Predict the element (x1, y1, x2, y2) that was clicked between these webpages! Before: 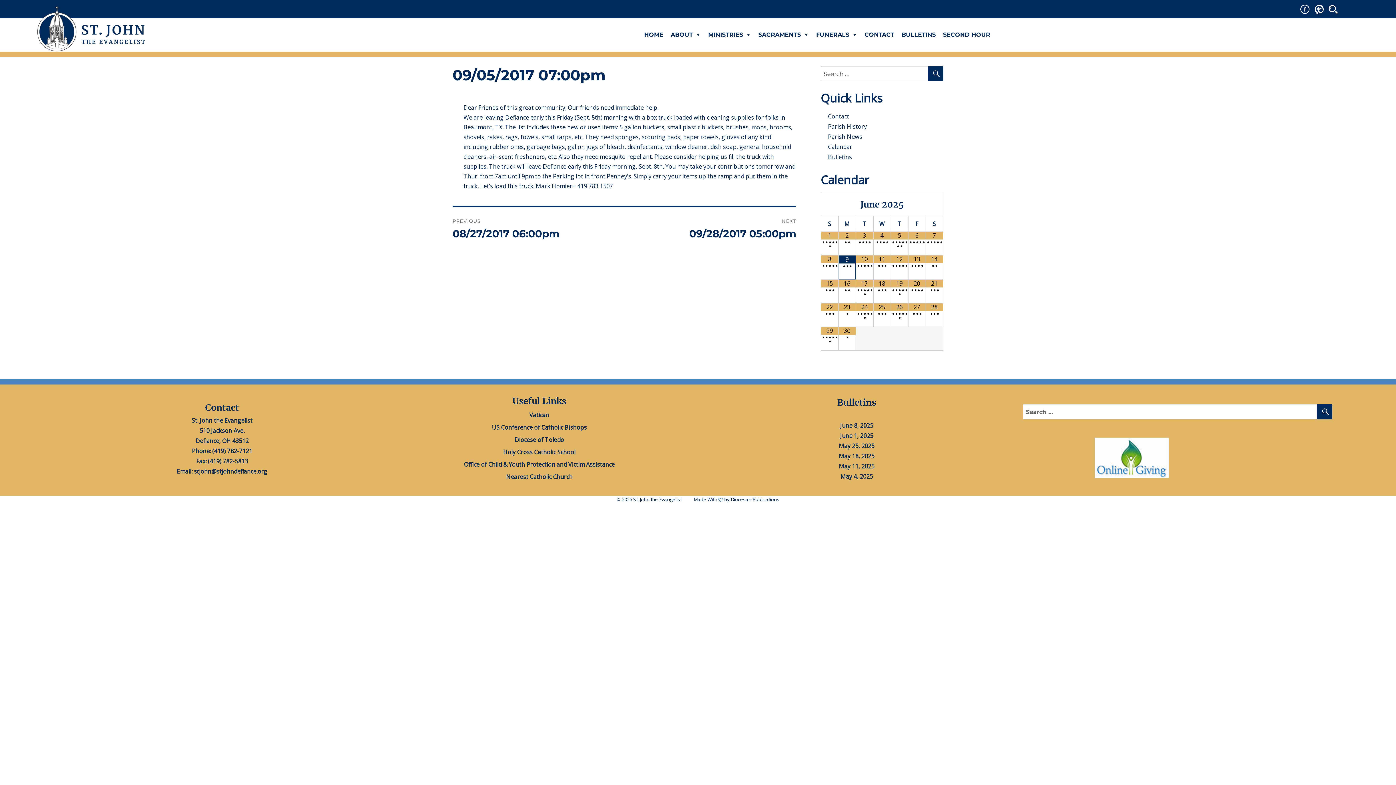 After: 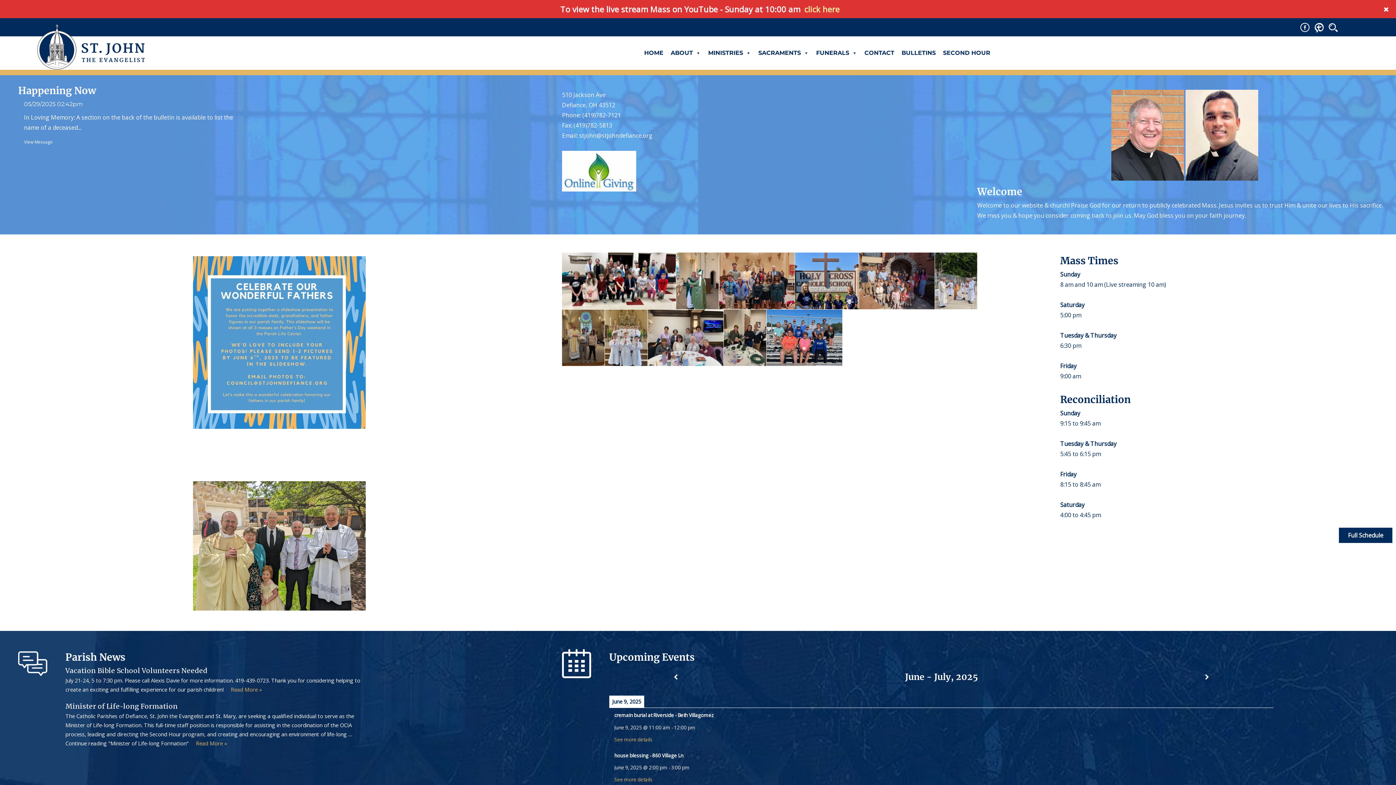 Action: label: HOME bbox: (640, 28, 667, 41)